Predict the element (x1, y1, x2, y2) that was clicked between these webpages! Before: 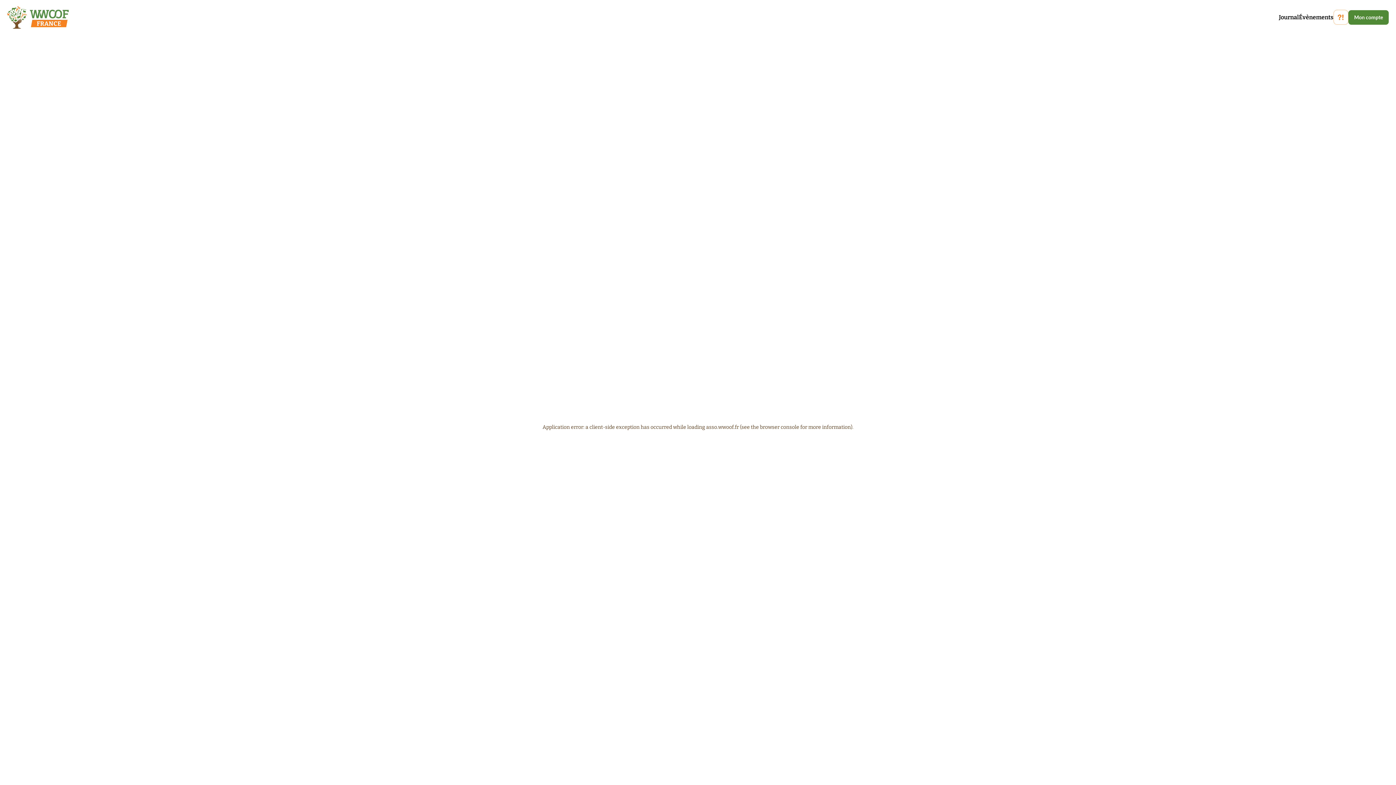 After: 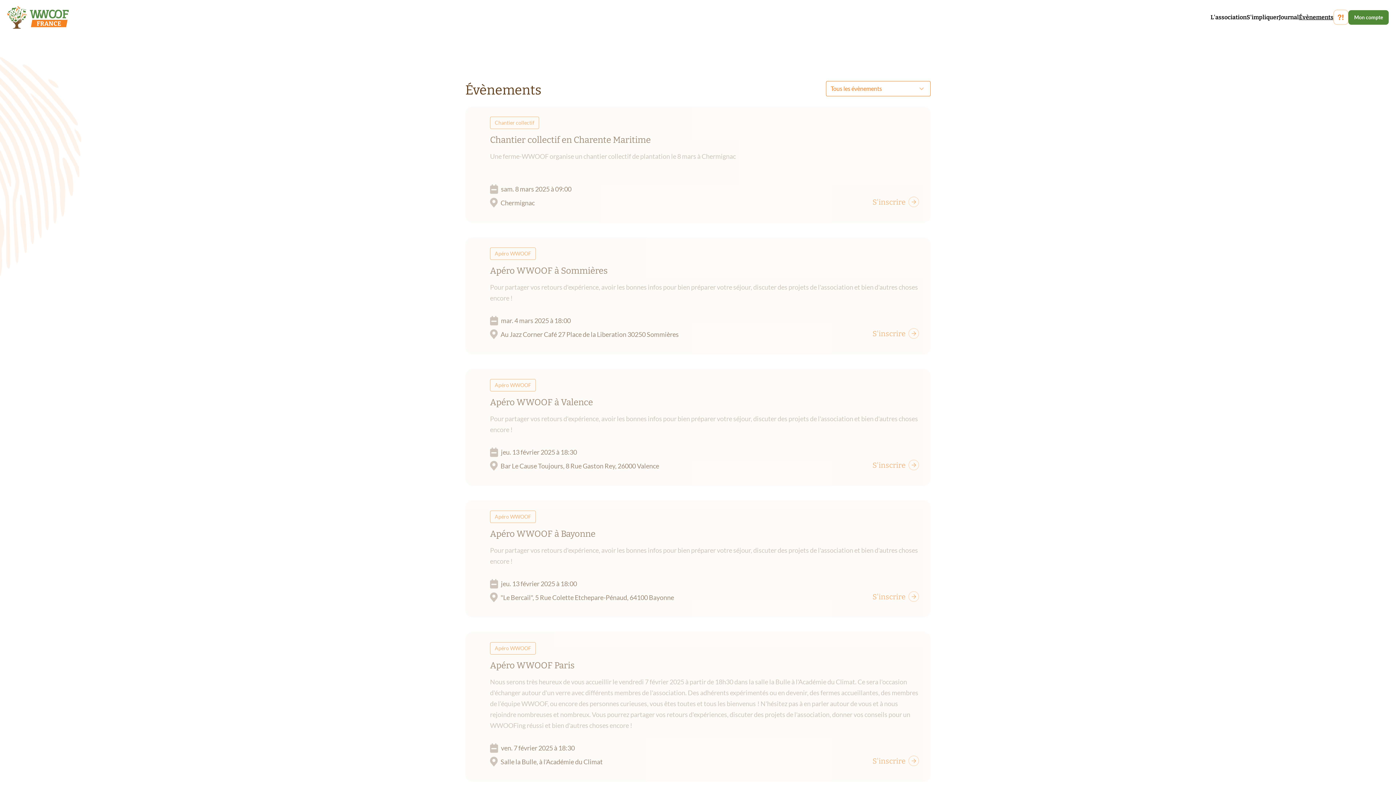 Action: label: Évènements bbox: (1299, 13, 1333, 20)